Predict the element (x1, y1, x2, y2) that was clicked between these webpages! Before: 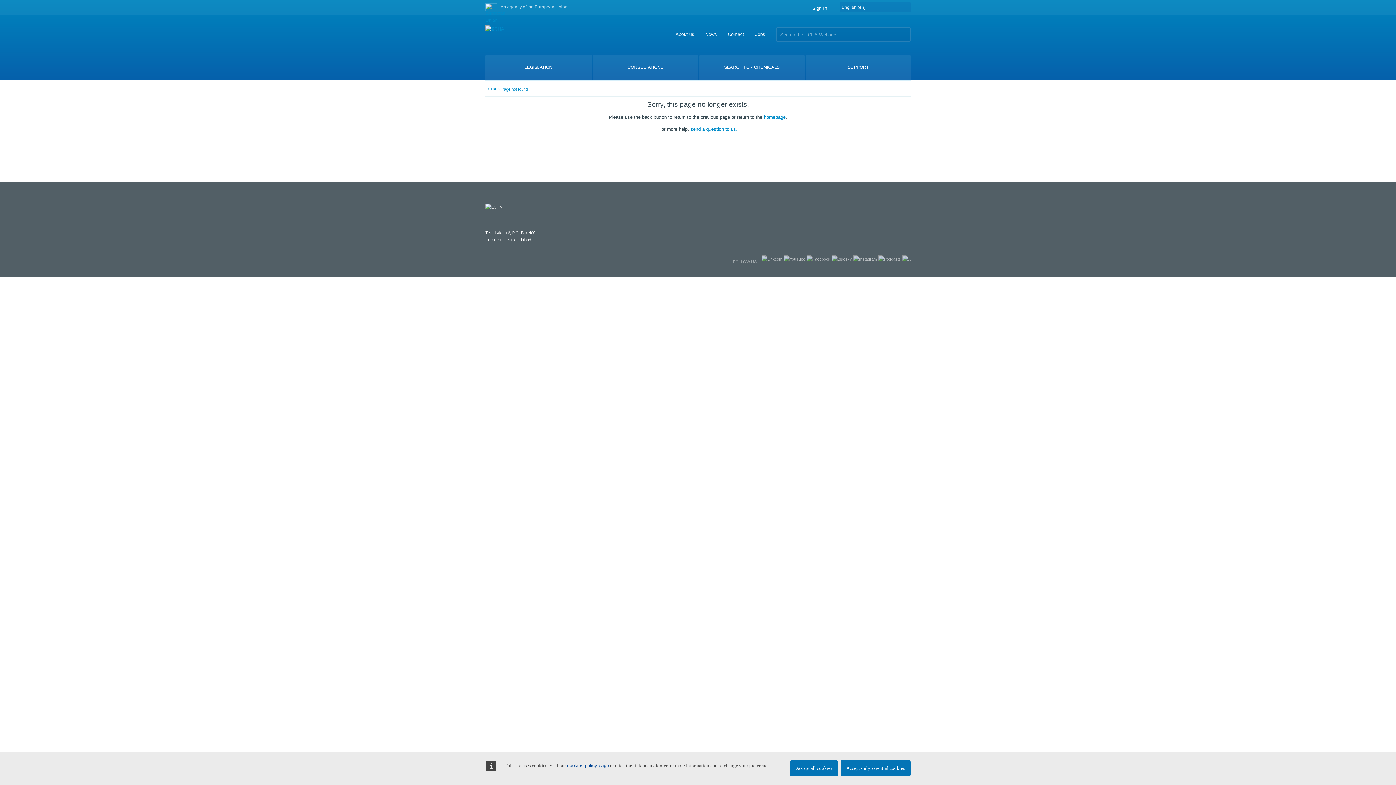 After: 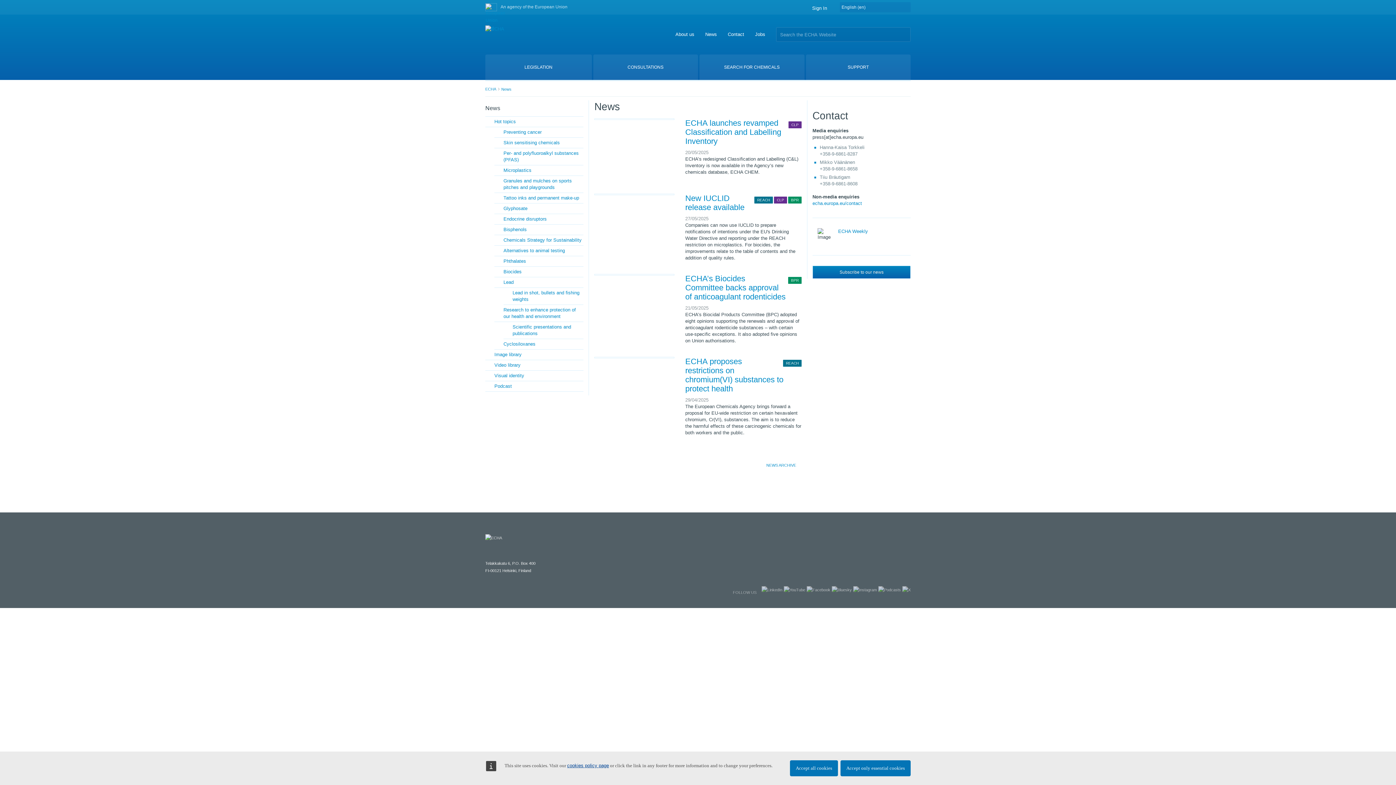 Action: bbox: (705, 31, 717, 37) label: News